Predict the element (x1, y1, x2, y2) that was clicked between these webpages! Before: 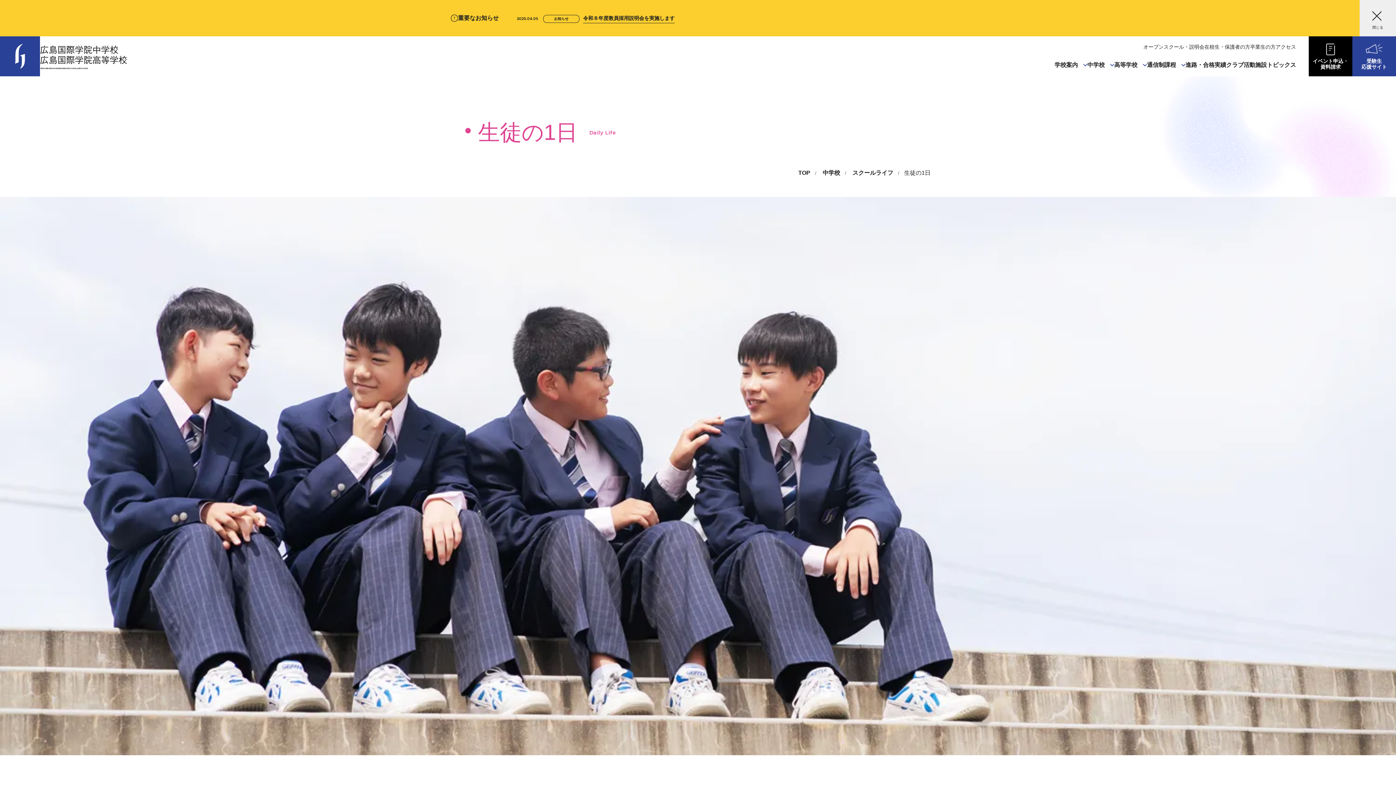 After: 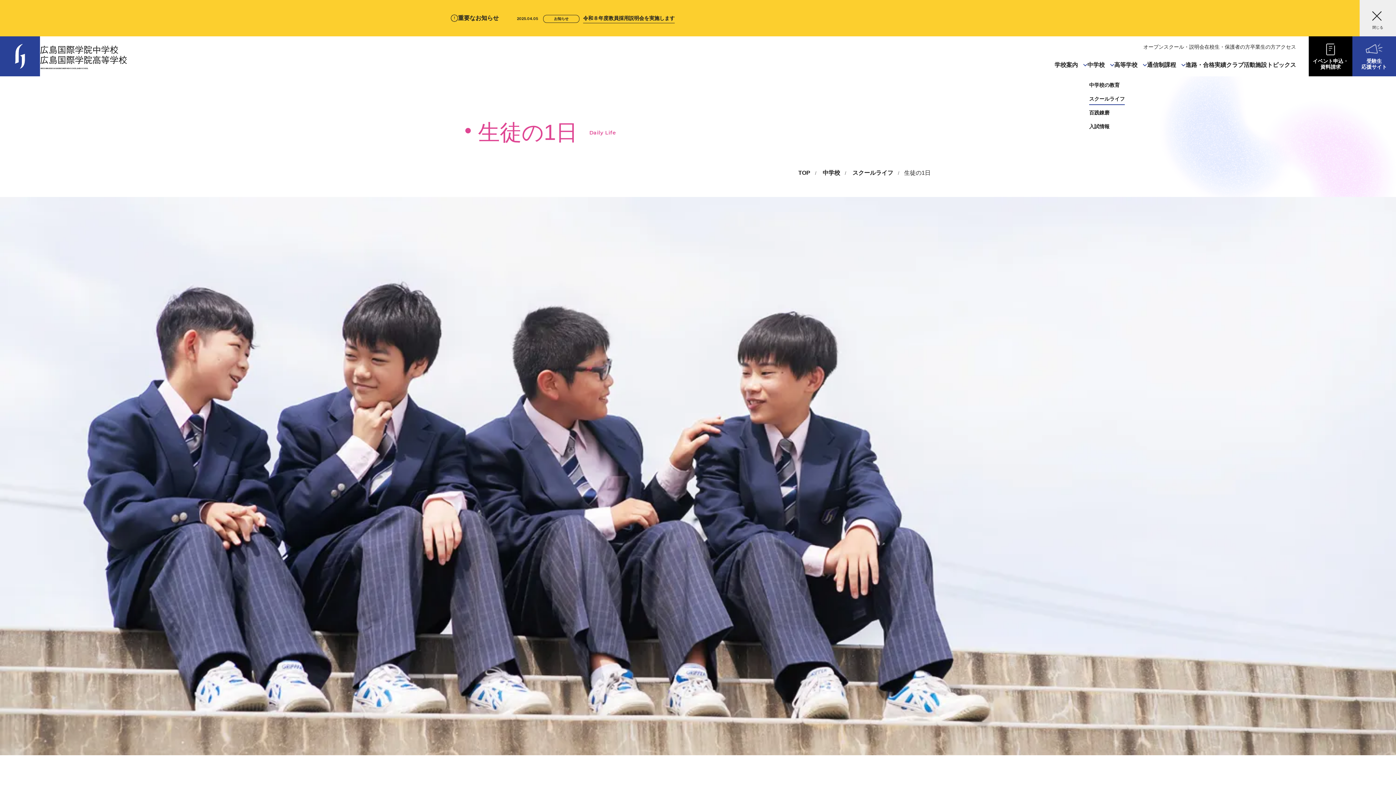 Action: label: 百践錬磨 bbox: (1087, 98, 1111, 112)